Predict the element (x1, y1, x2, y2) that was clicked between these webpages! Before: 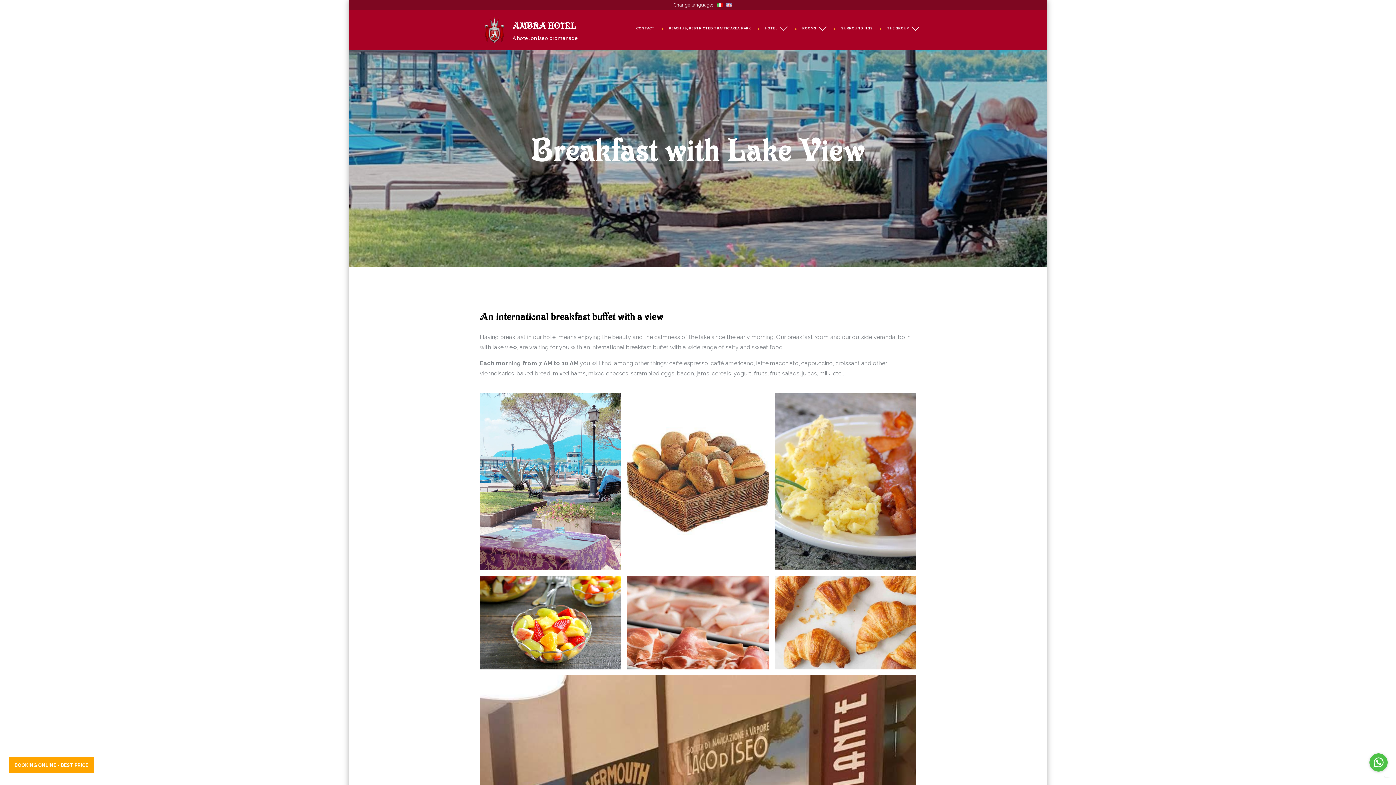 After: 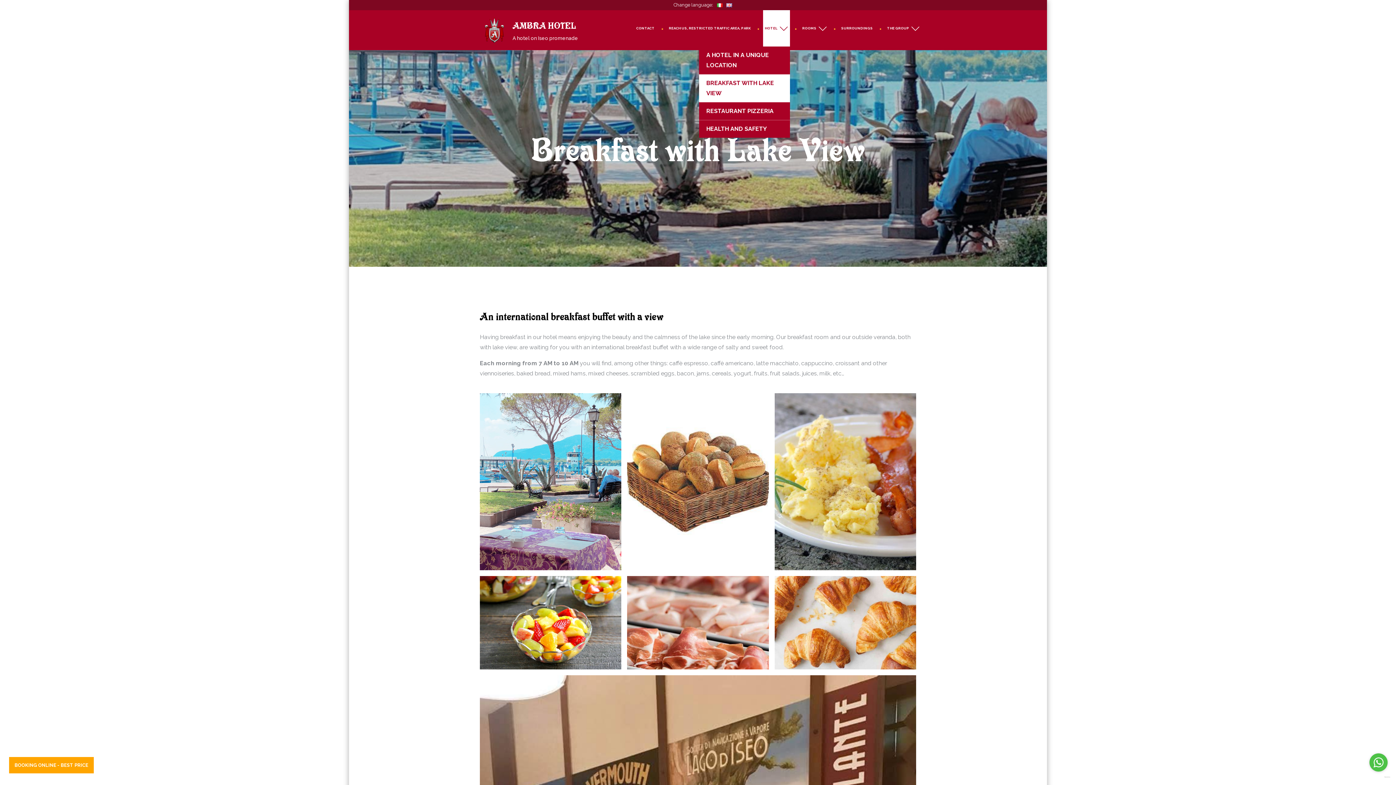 Action: bbox: (763, 10, 790, 46) label: HOTEL